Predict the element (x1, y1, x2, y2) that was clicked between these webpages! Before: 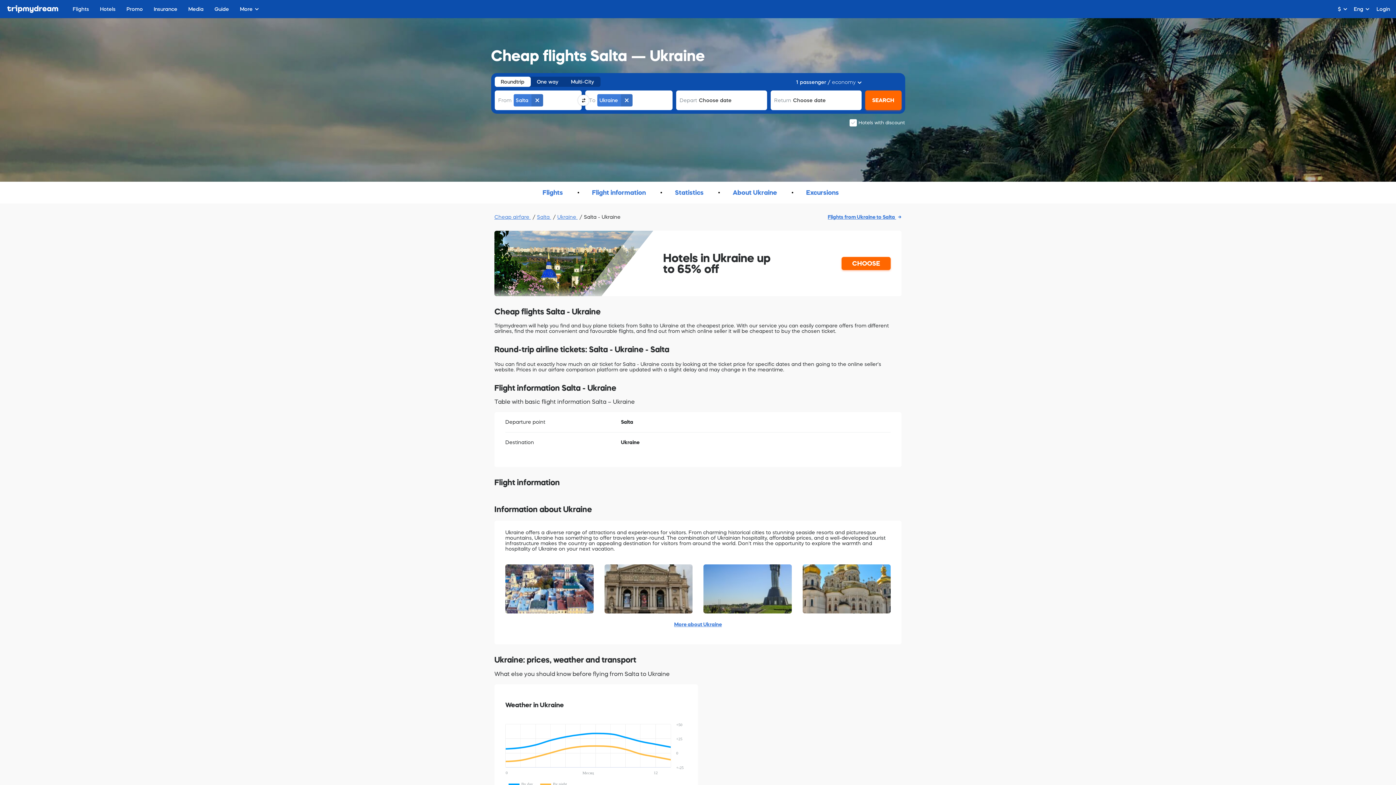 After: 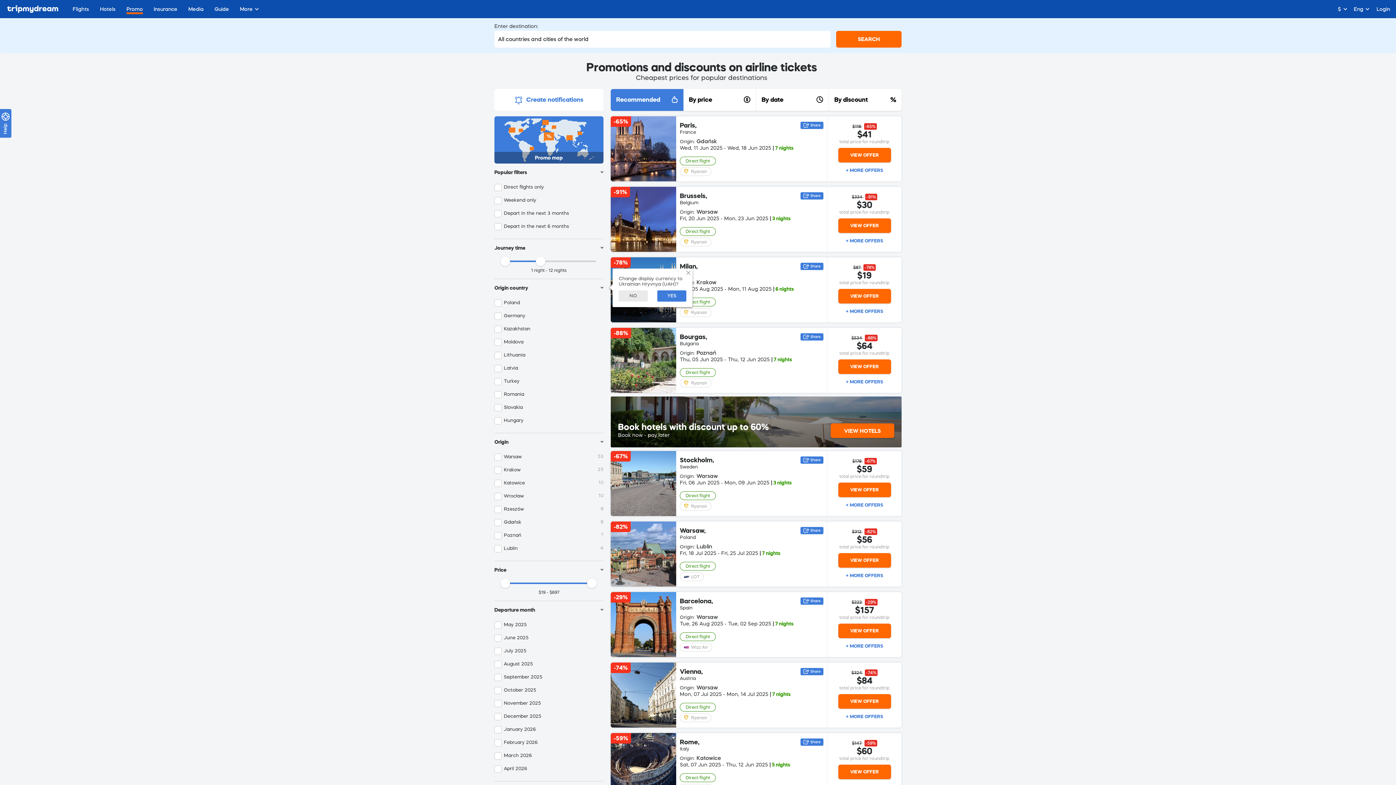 Action: bbox: (126, 0, 142, 18) label: Promo